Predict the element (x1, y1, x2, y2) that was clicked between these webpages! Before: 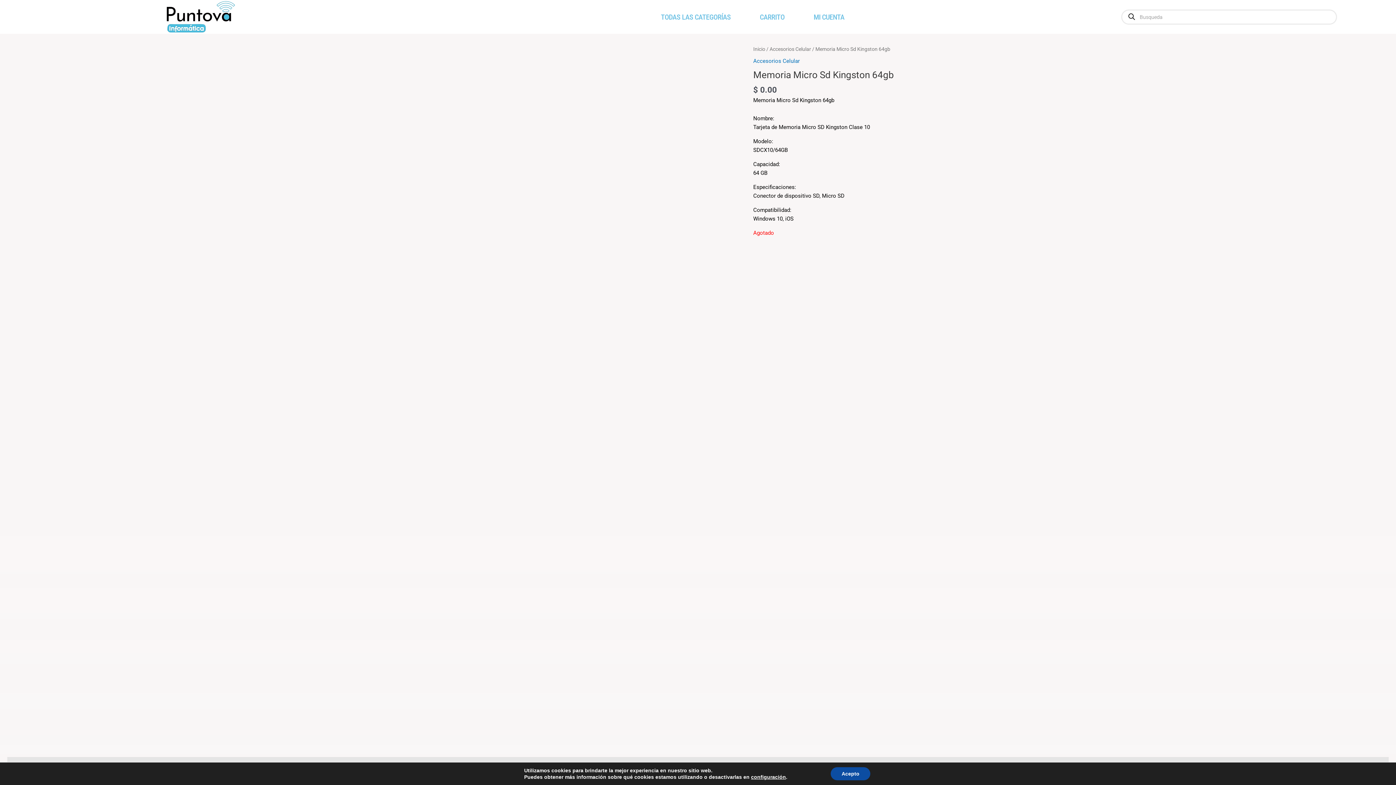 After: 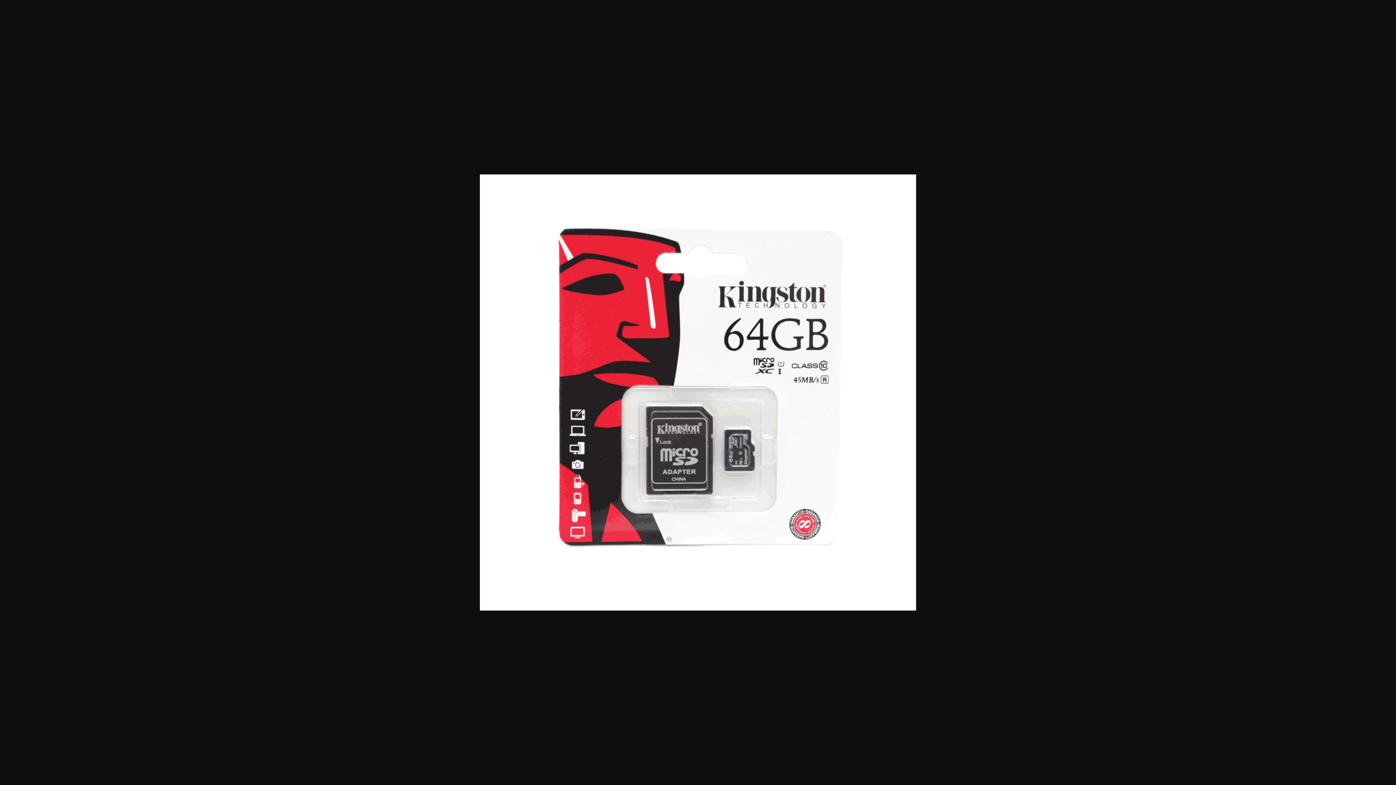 Action: bbox: (7, 44, 698, 735)